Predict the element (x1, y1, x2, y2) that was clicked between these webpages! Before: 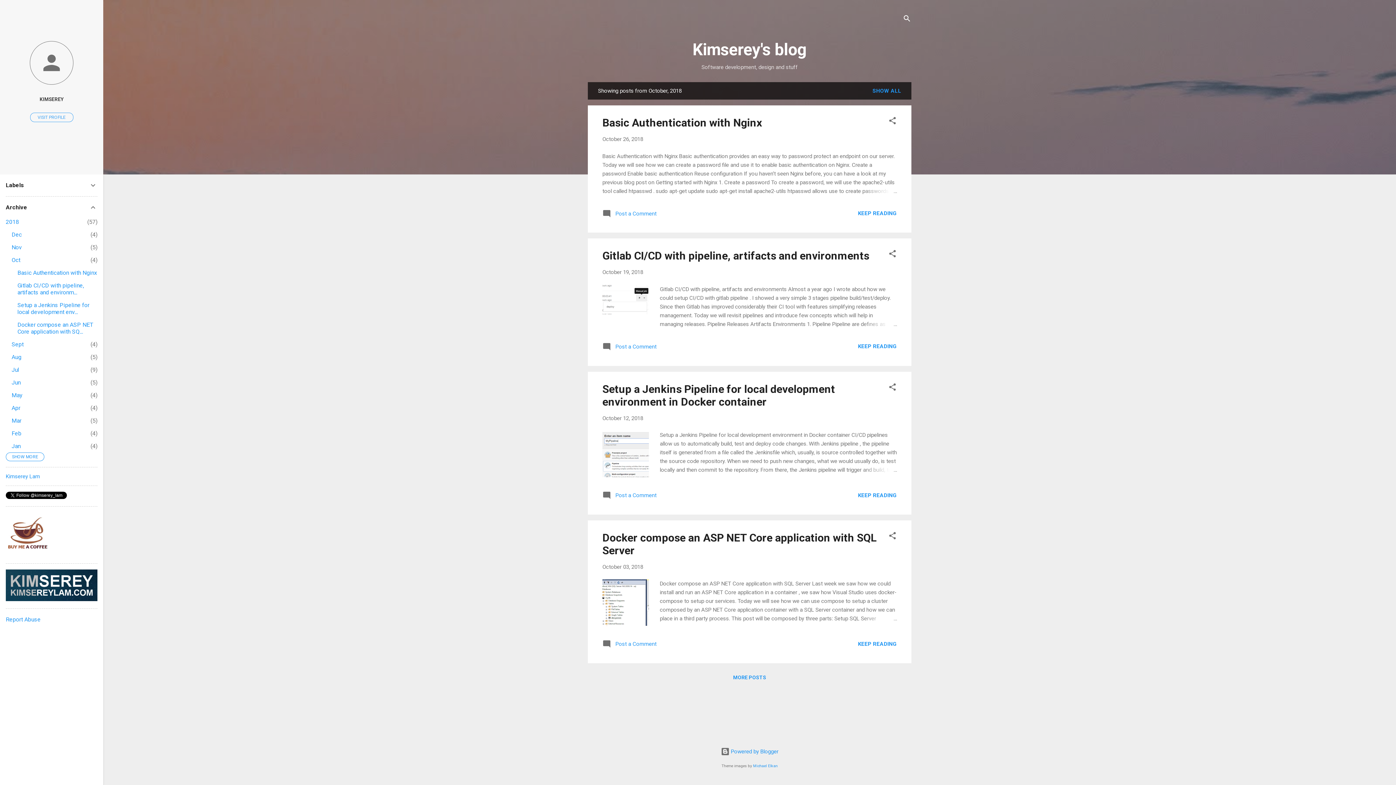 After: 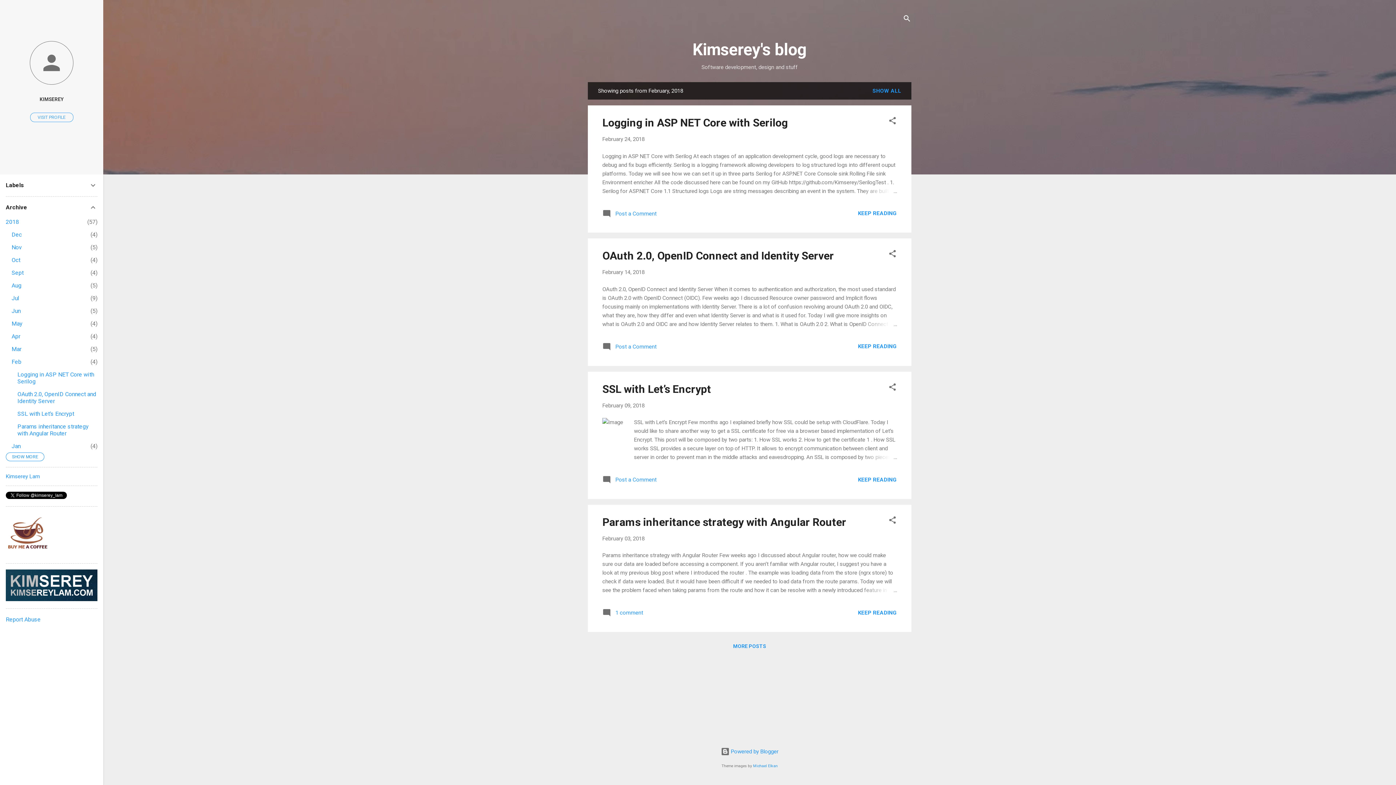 Action: bbox: (11, 430, 21, 437) label: Feb
4